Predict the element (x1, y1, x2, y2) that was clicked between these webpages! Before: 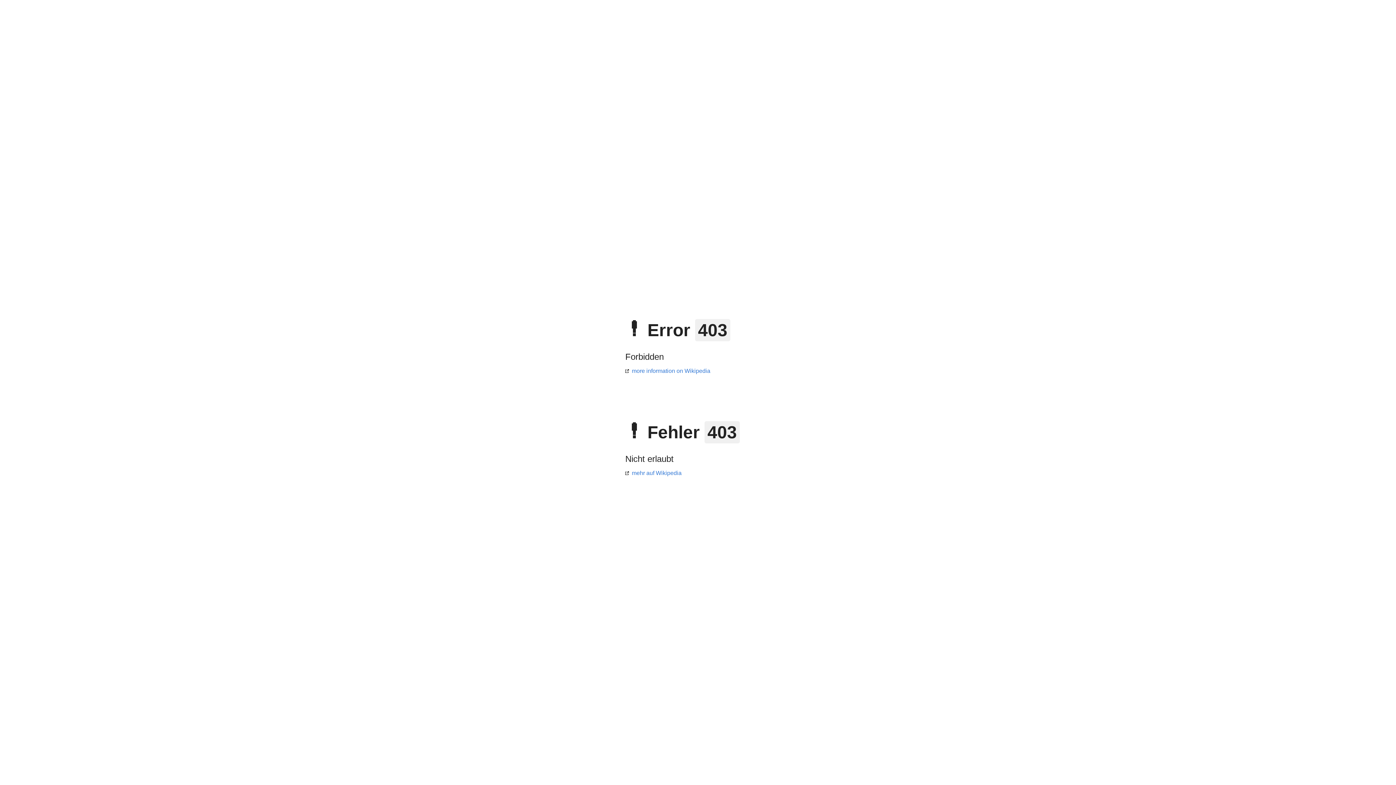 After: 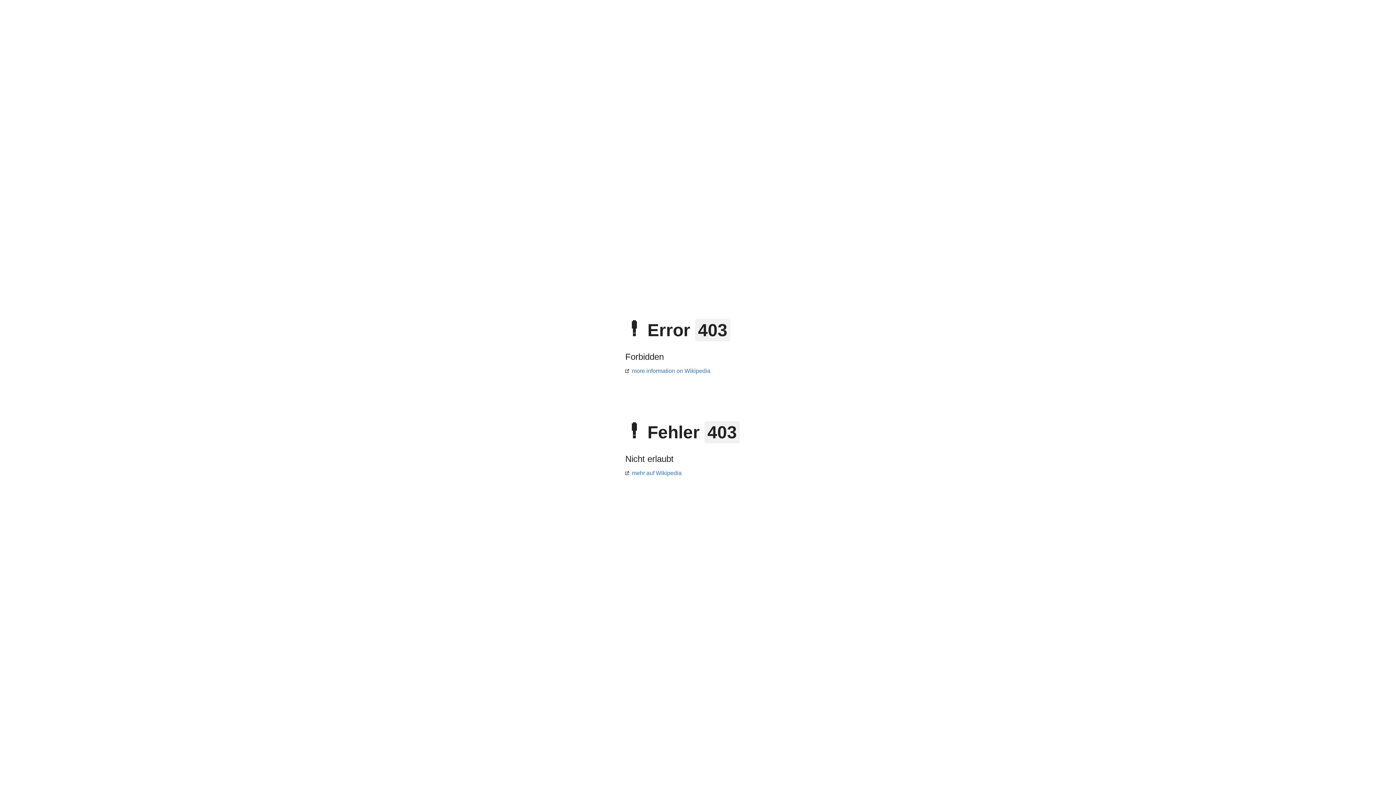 Action: label: mehr auf Wikipedia bbox: (625, 470, 681, 476)